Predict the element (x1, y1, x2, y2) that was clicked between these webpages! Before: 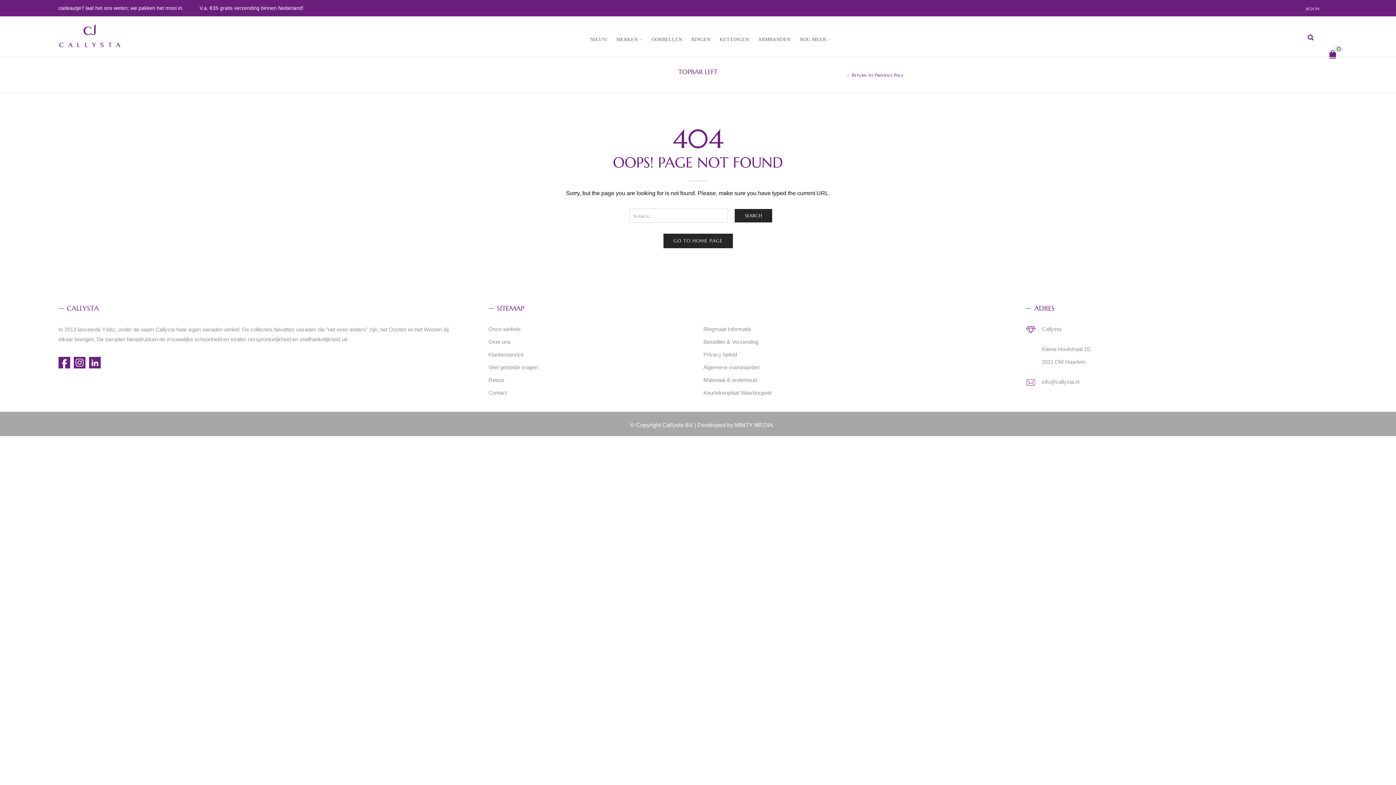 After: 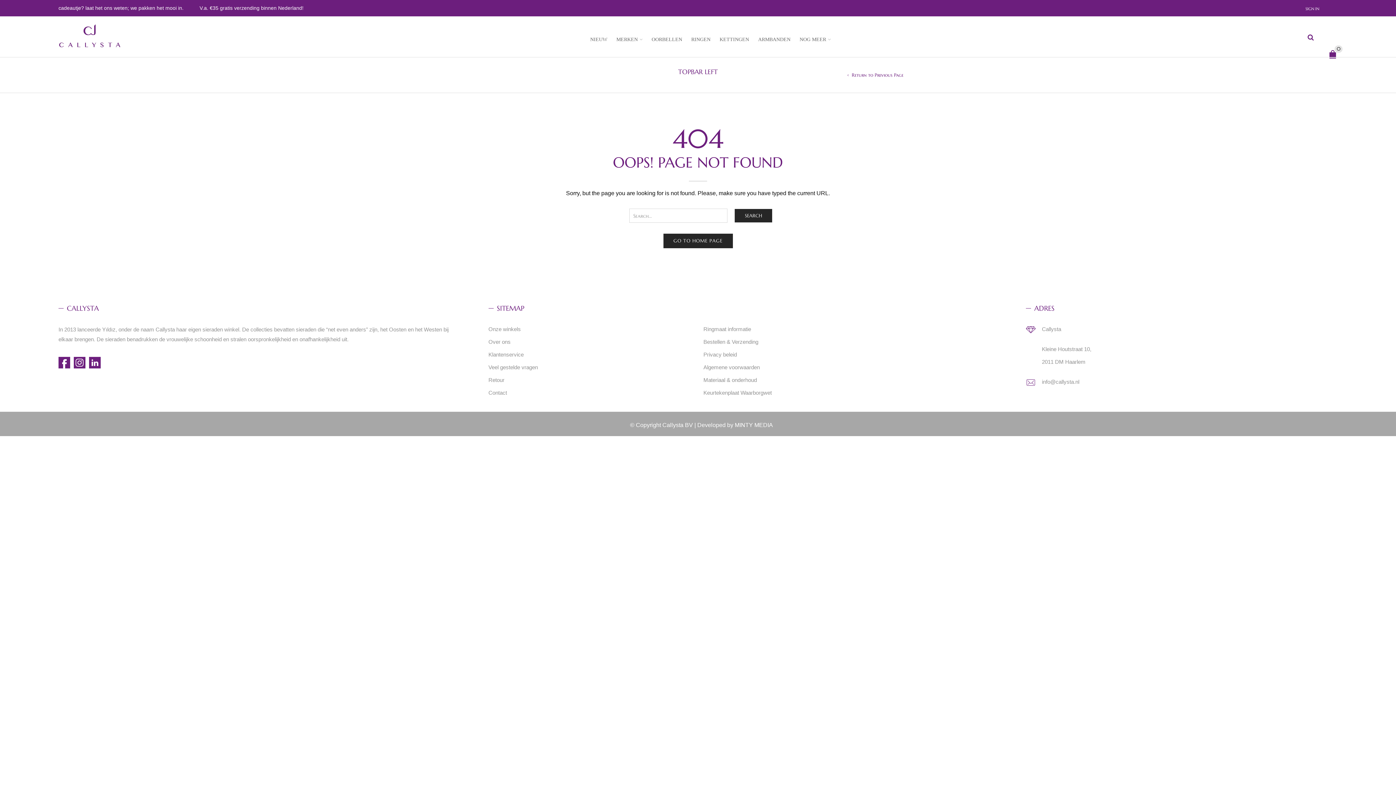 Action: bbox: (89, 359, 104, 365)